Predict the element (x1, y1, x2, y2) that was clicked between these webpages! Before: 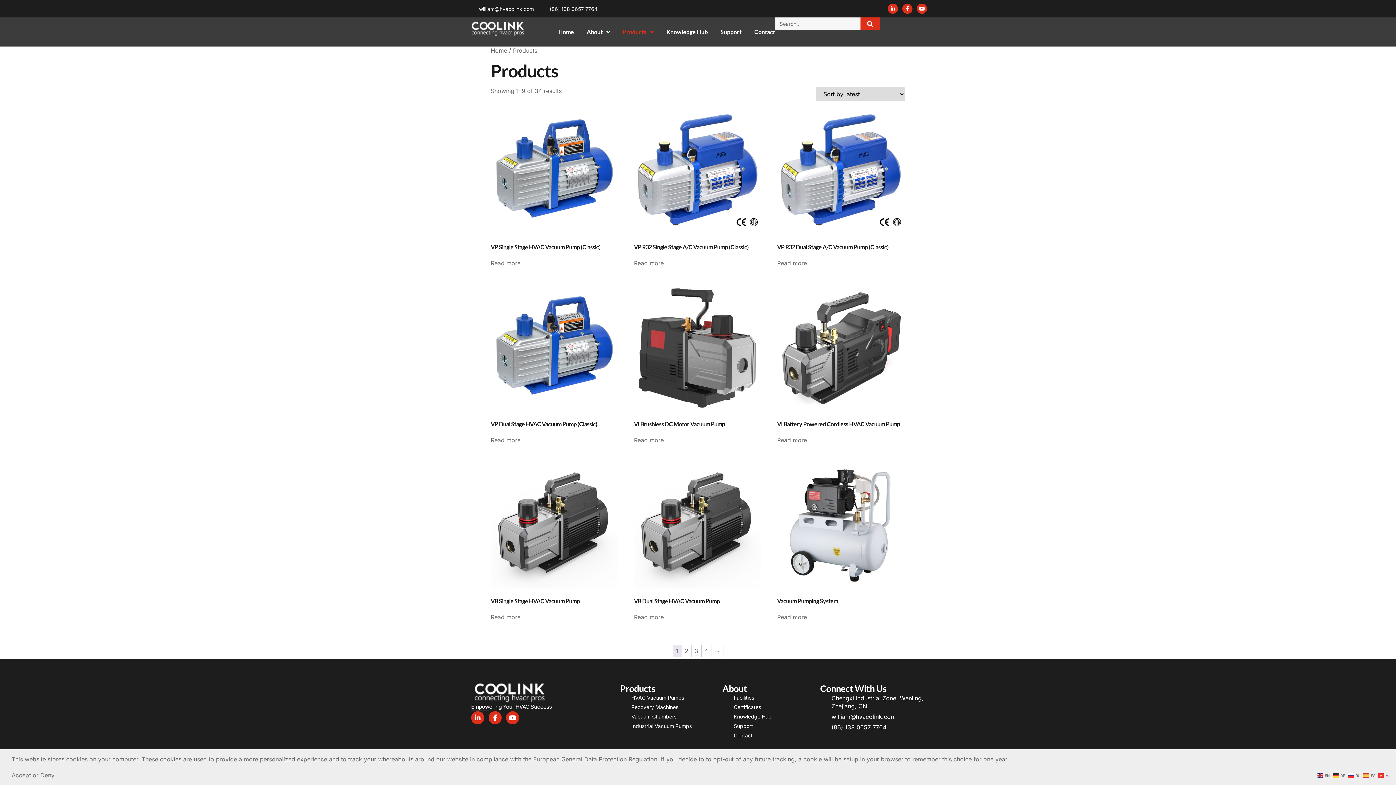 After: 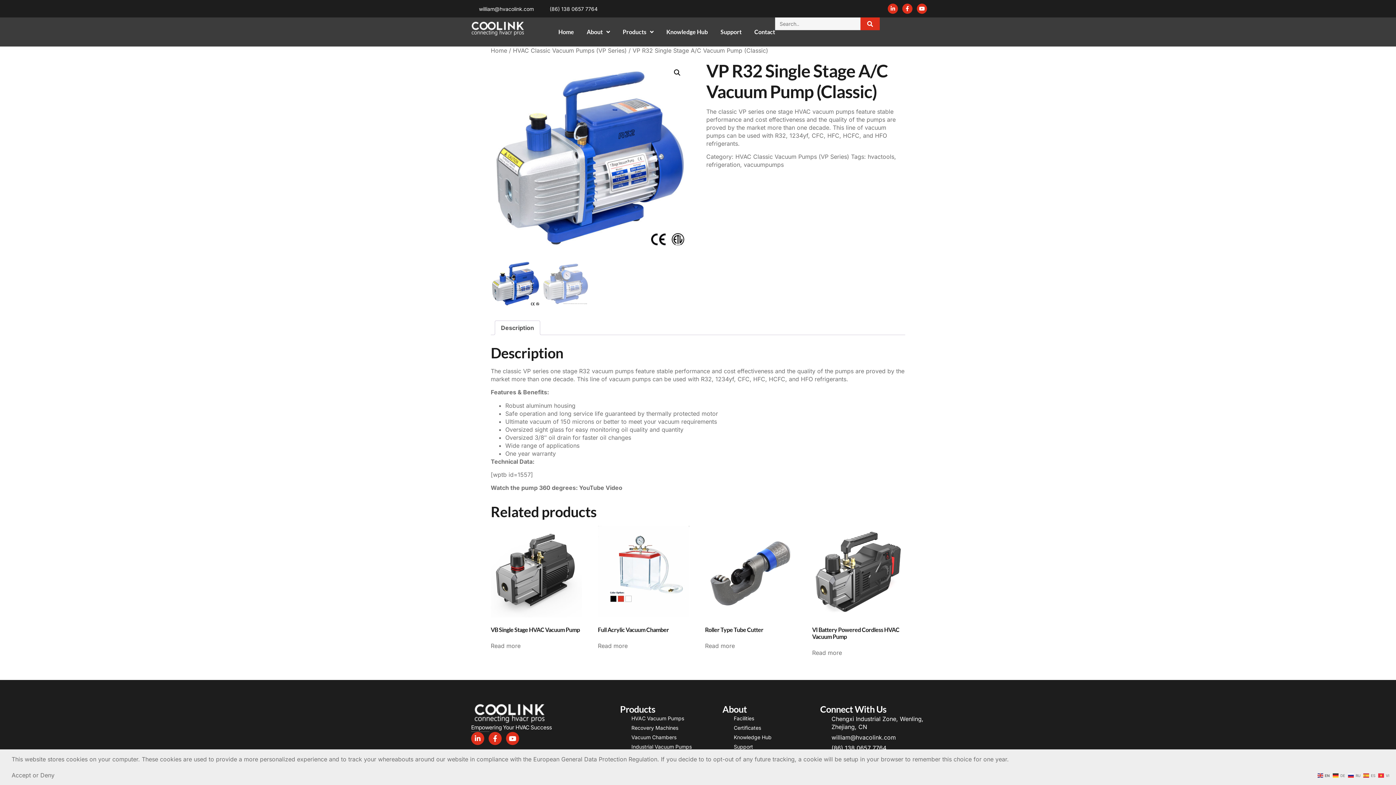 Action: label: VP R32 Single Stage A/C Vacuum Pump (Classic) bbox: (634, 107, 761, 253)